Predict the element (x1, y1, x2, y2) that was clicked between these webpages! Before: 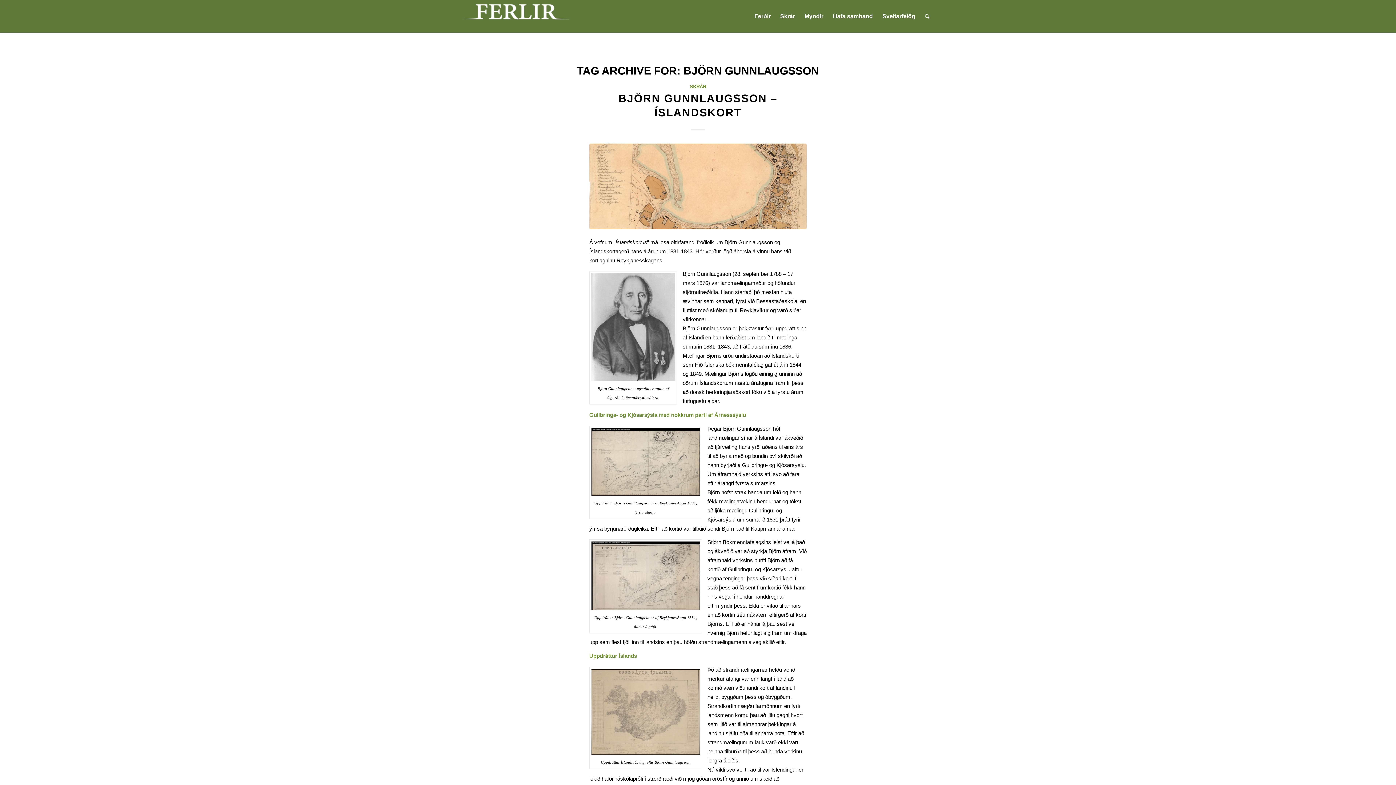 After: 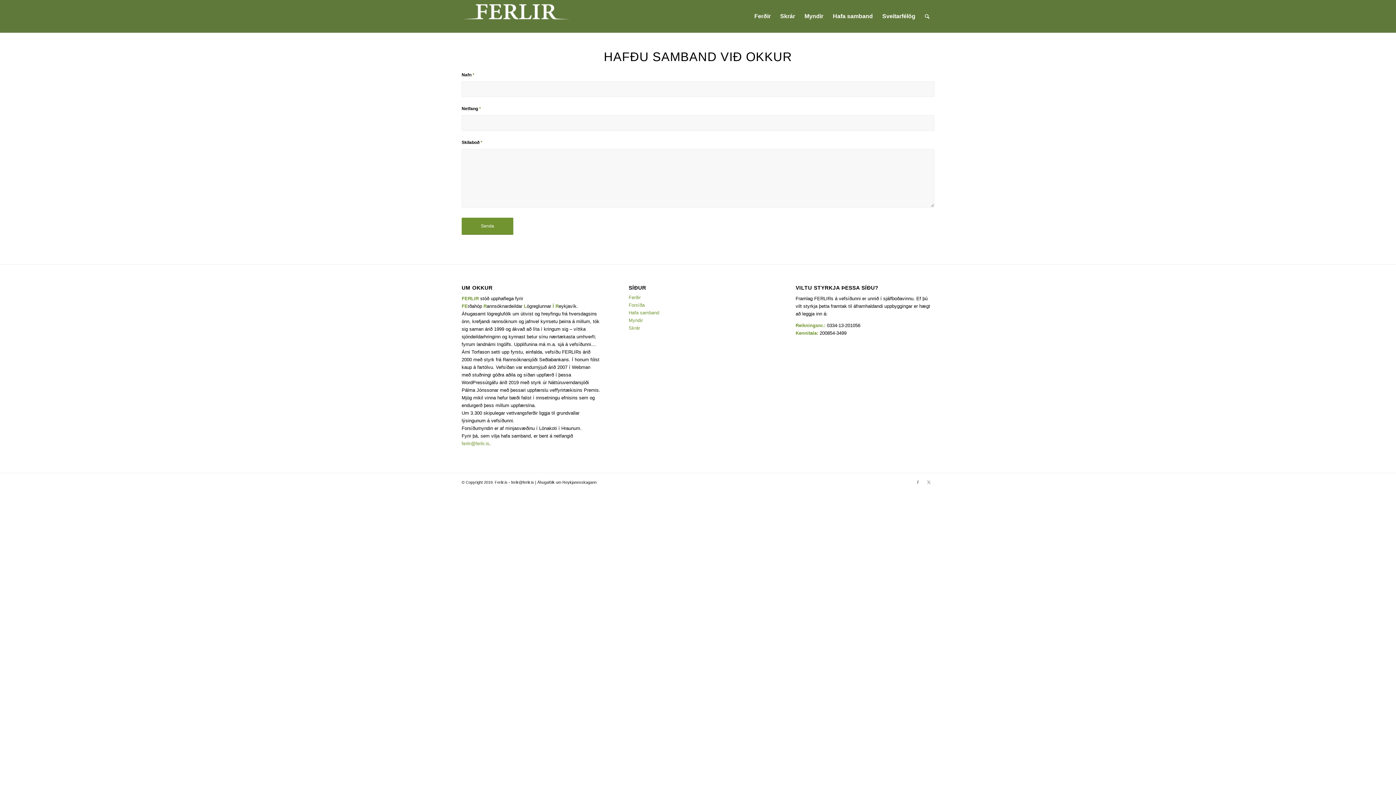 Action: bbox: (828, 0, 877, 32) label: Hafa samband